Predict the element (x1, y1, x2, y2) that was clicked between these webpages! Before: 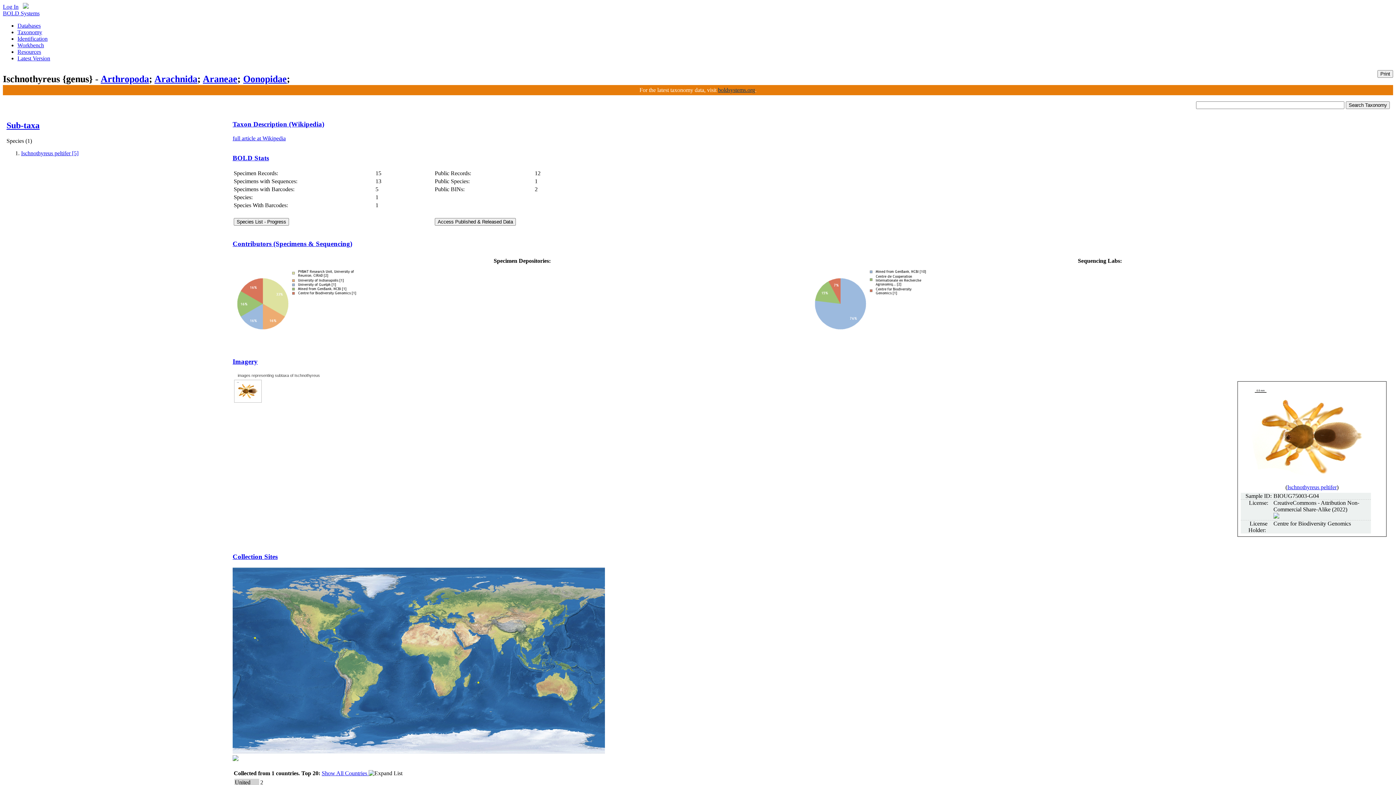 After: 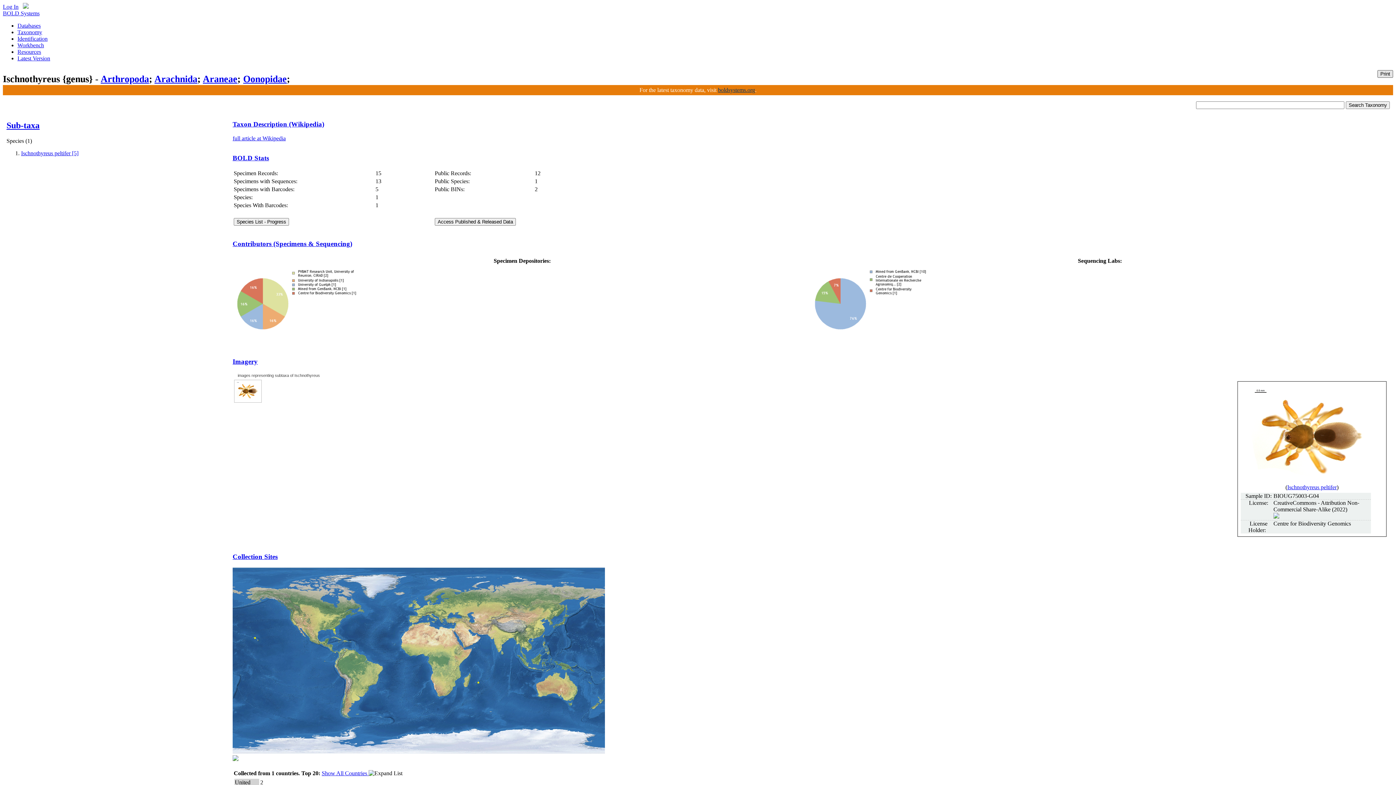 Action: bbox: (1377, 70, 1393, 77) label: Print